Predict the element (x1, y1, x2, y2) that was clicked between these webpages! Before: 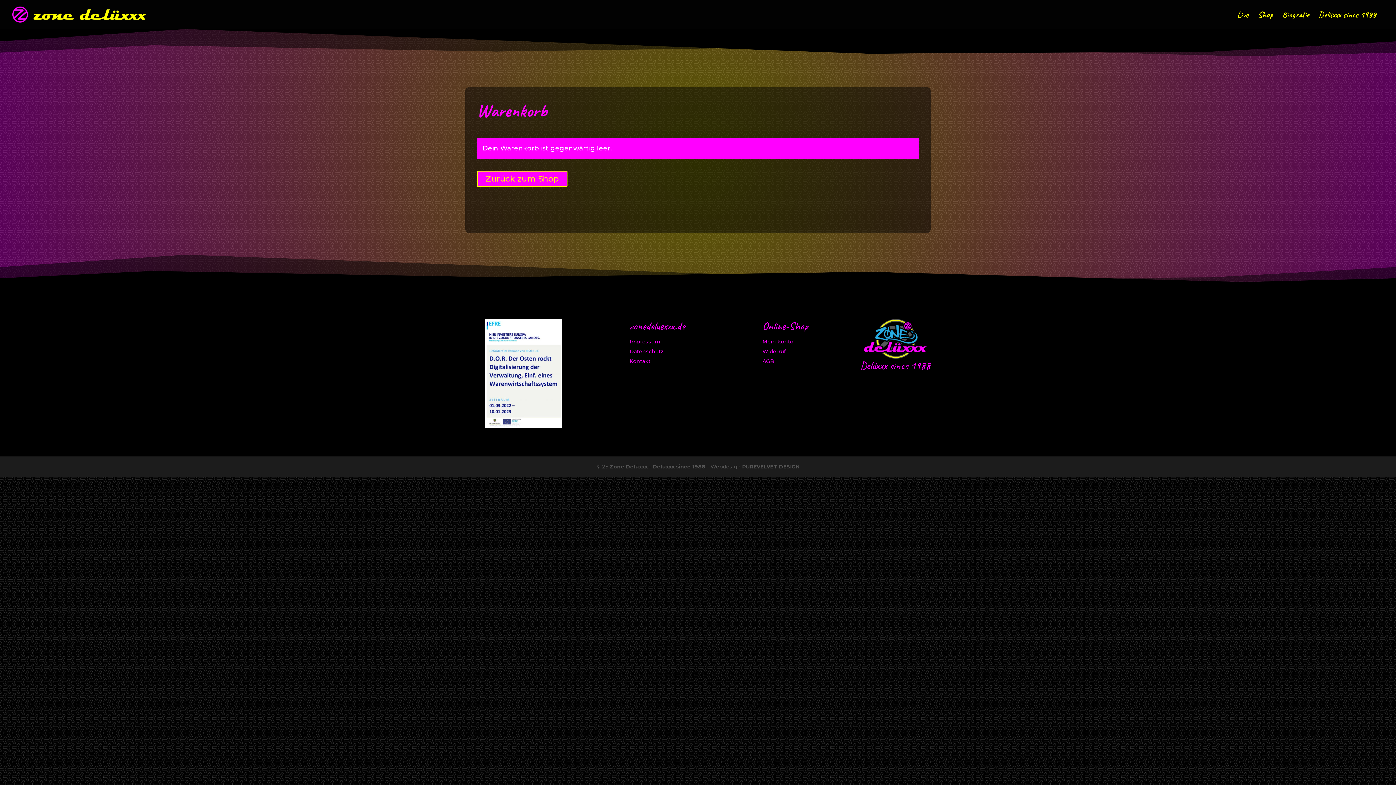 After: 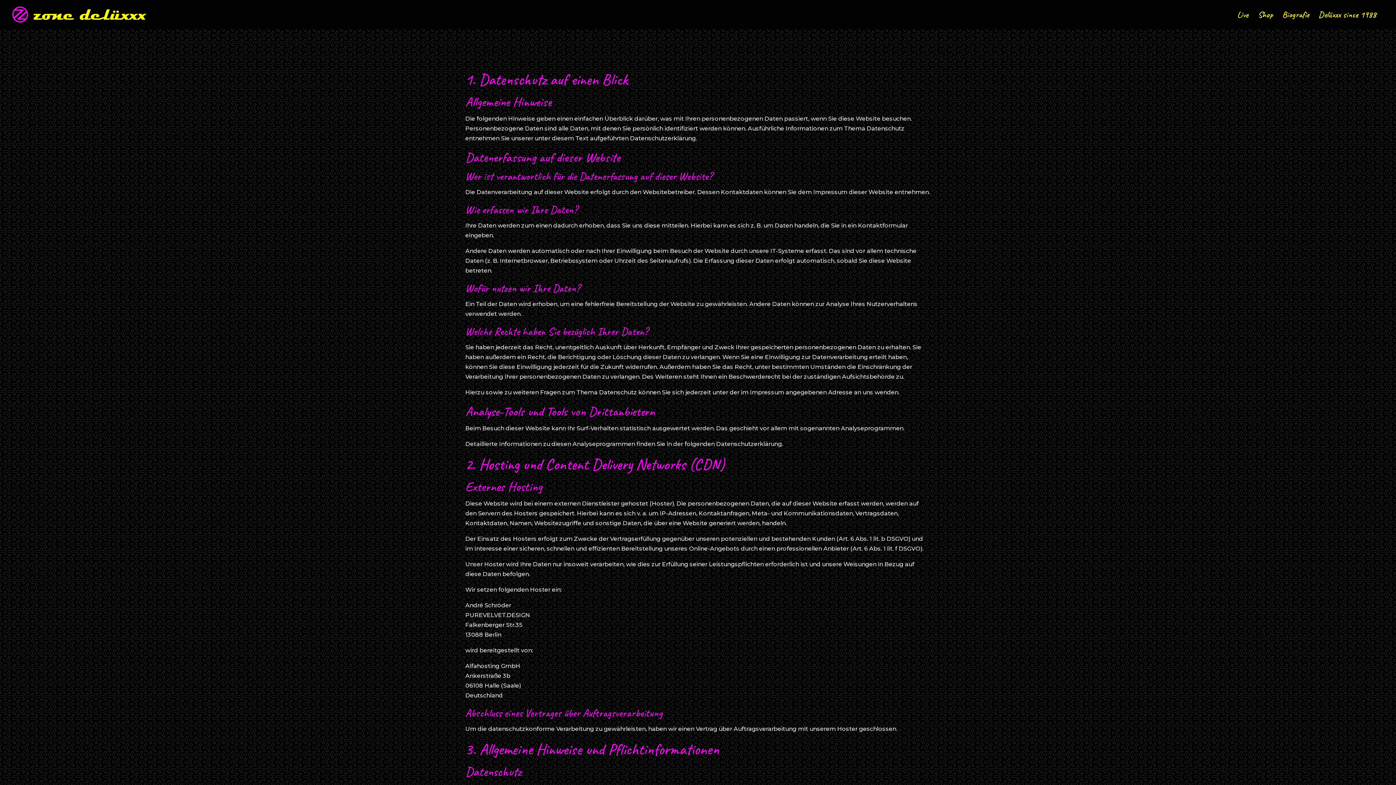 Action: bbox: (629, 348, 663, 354) label: Datenschutz